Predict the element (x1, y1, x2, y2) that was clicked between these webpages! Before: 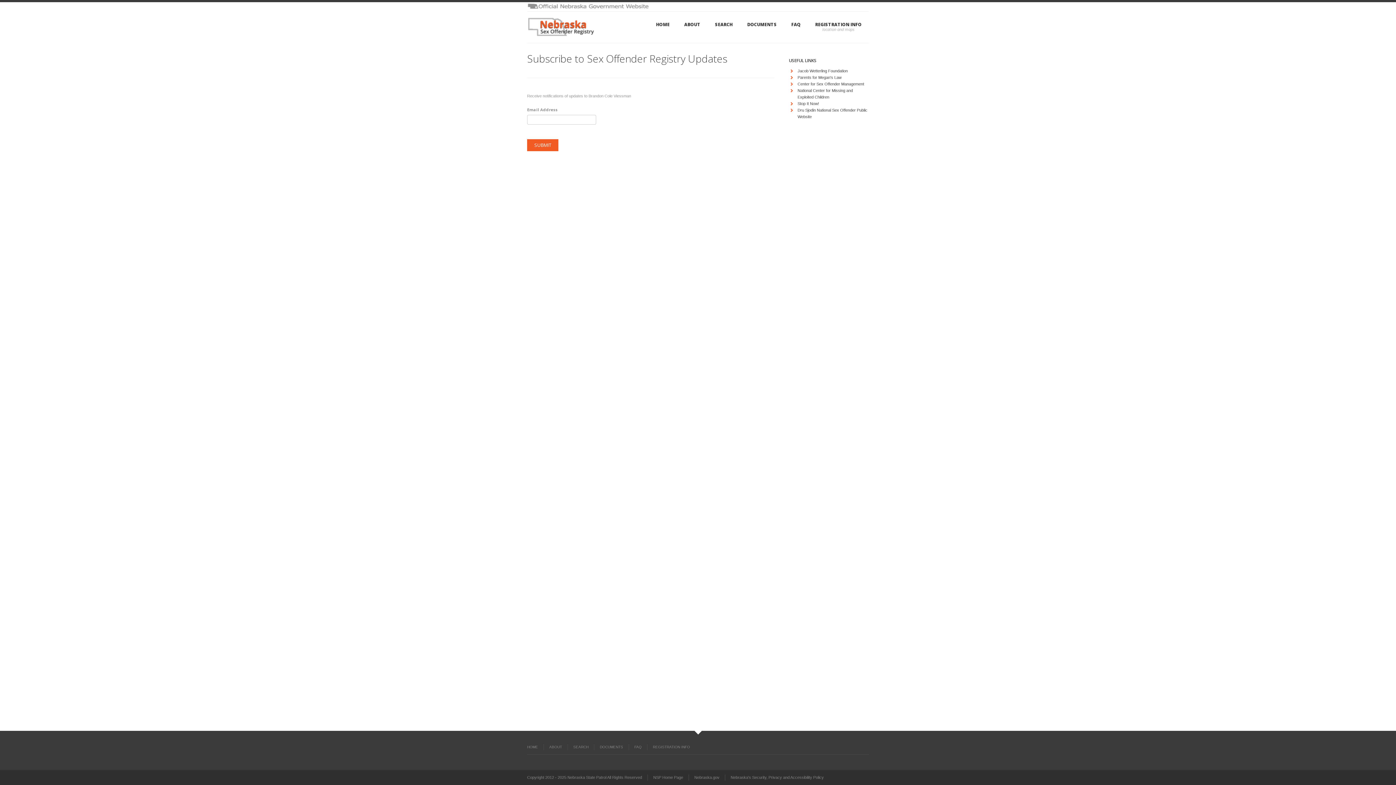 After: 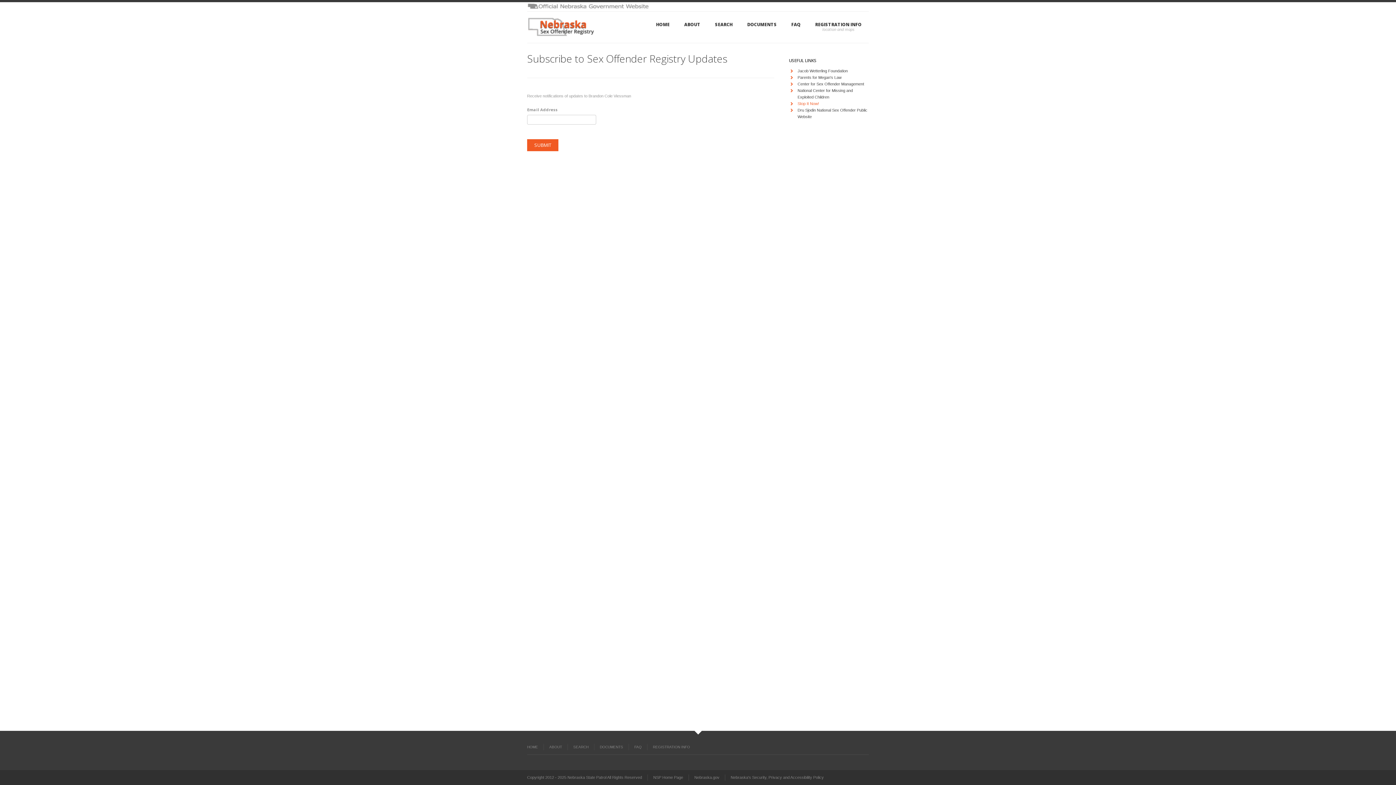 Action: label: Stop It Now! bbox: (797, 101, 819, 105)